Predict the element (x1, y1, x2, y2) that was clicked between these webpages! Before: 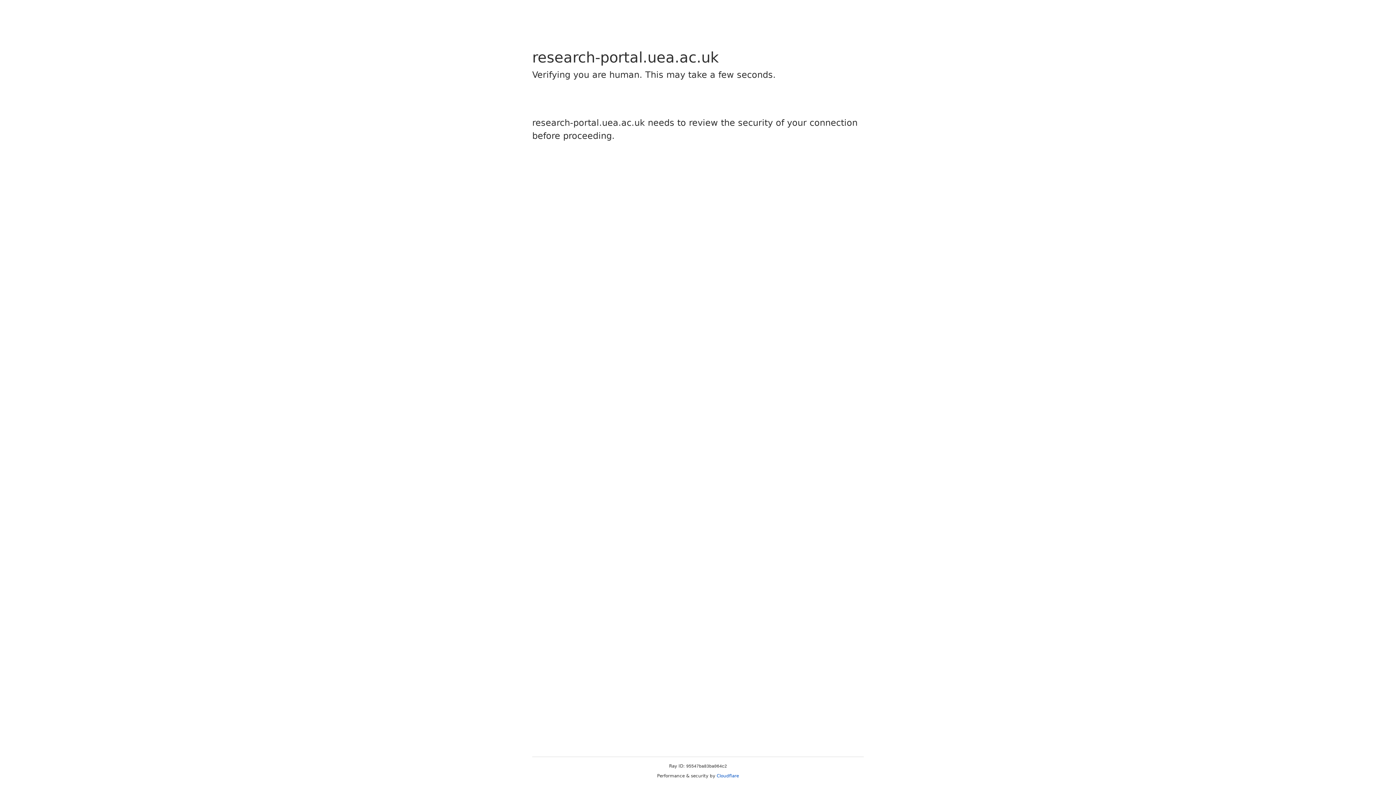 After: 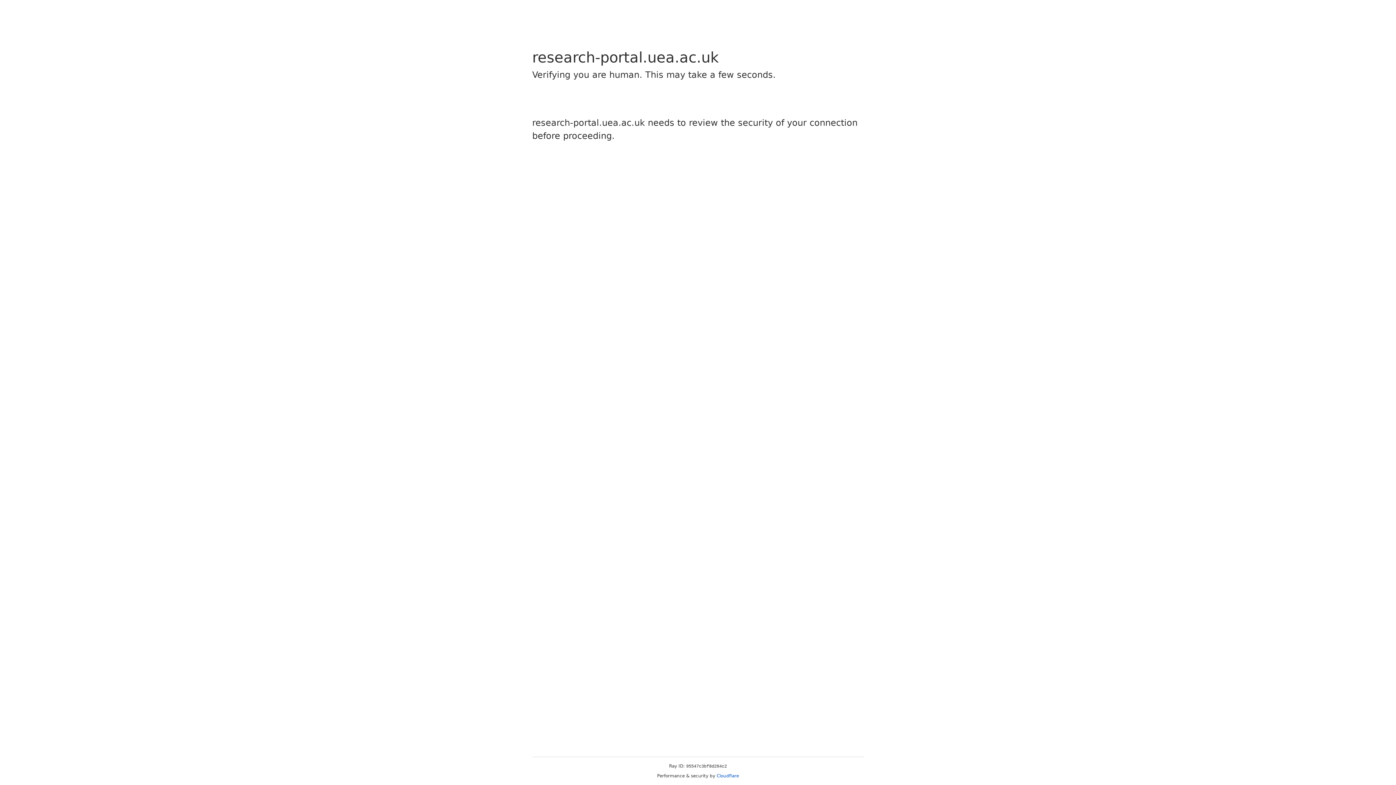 Action: label: Cloudflare bbox: (716, 773, 739, 778)